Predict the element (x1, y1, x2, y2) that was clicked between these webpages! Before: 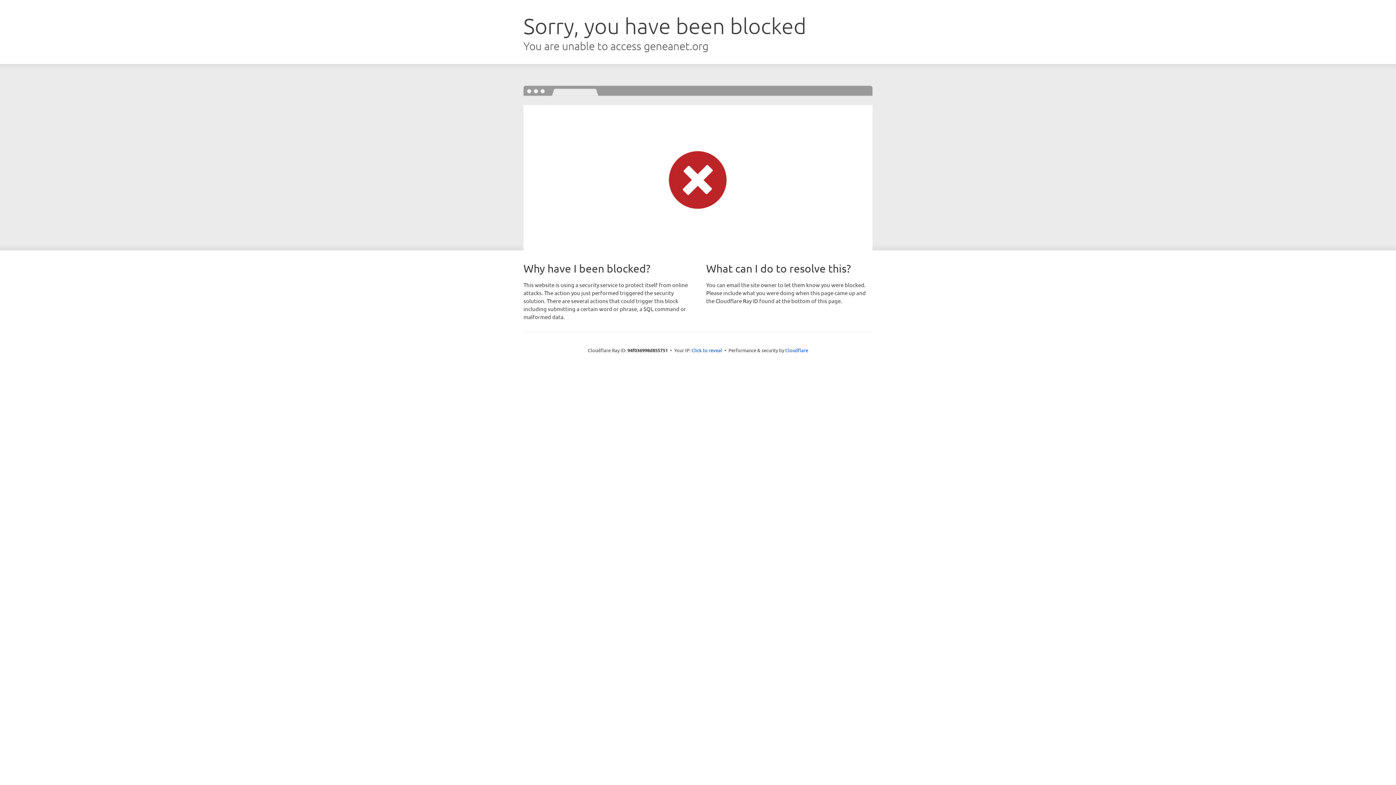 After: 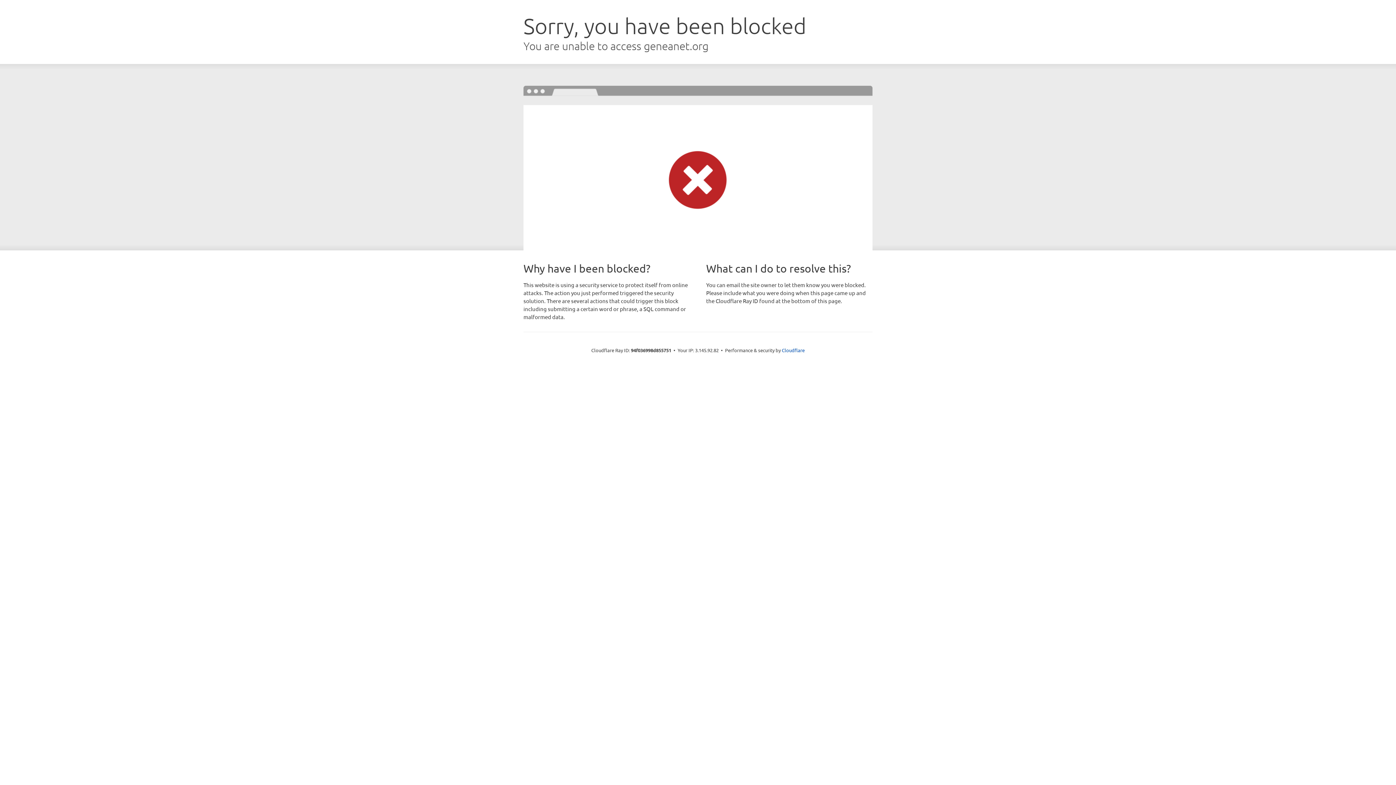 Action: label: Click to reveal bbox: (691, 346, 722, 353)